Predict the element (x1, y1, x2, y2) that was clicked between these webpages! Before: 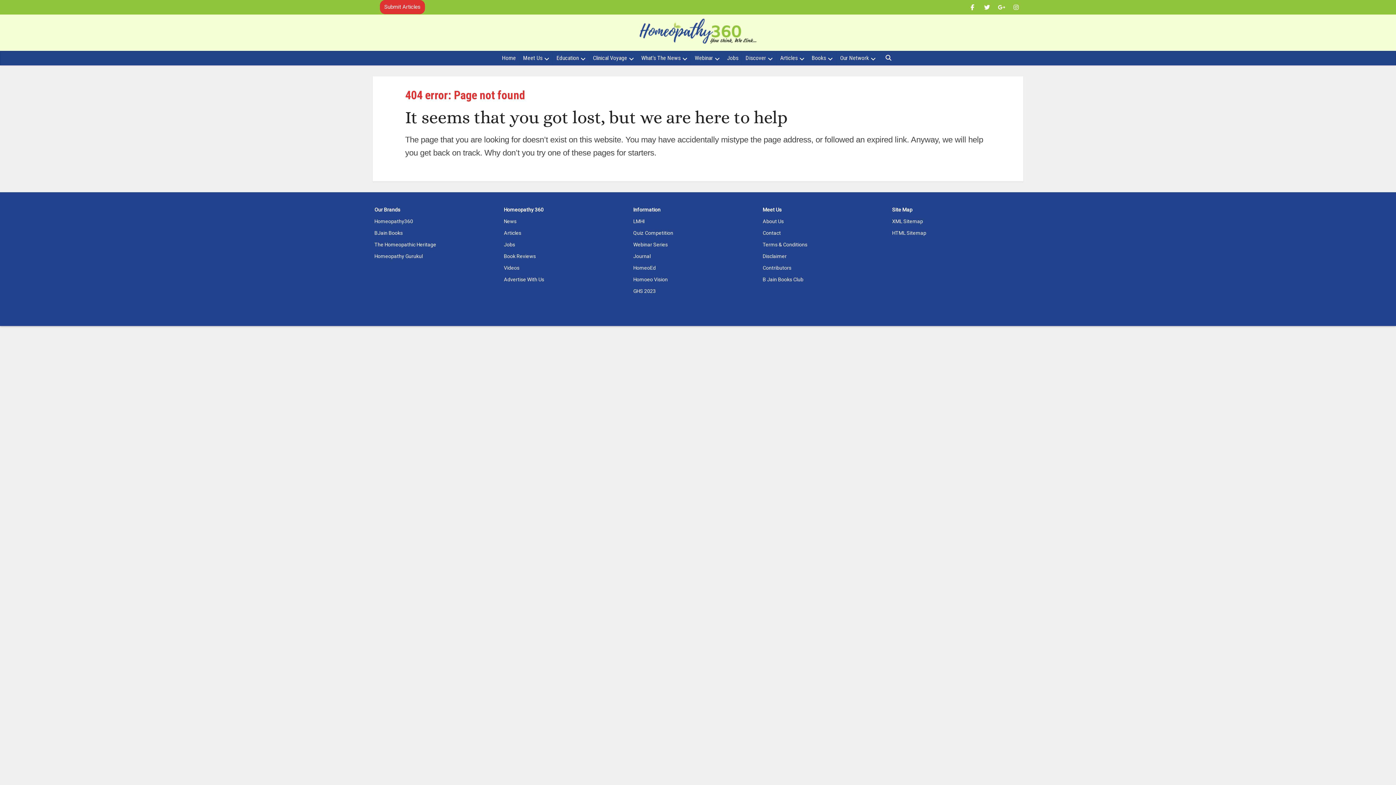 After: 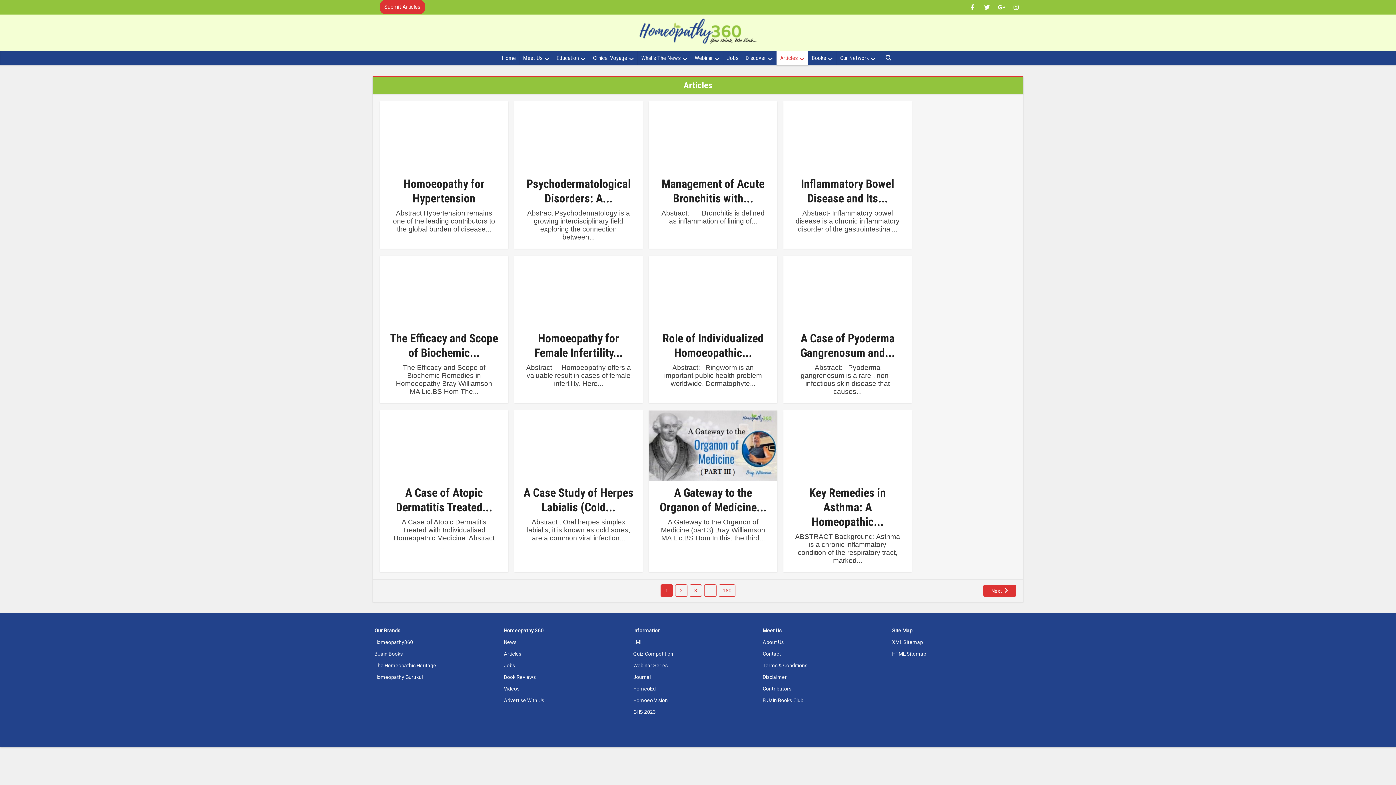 Action: label: Articles bbox: (776, 50, 808, 65)